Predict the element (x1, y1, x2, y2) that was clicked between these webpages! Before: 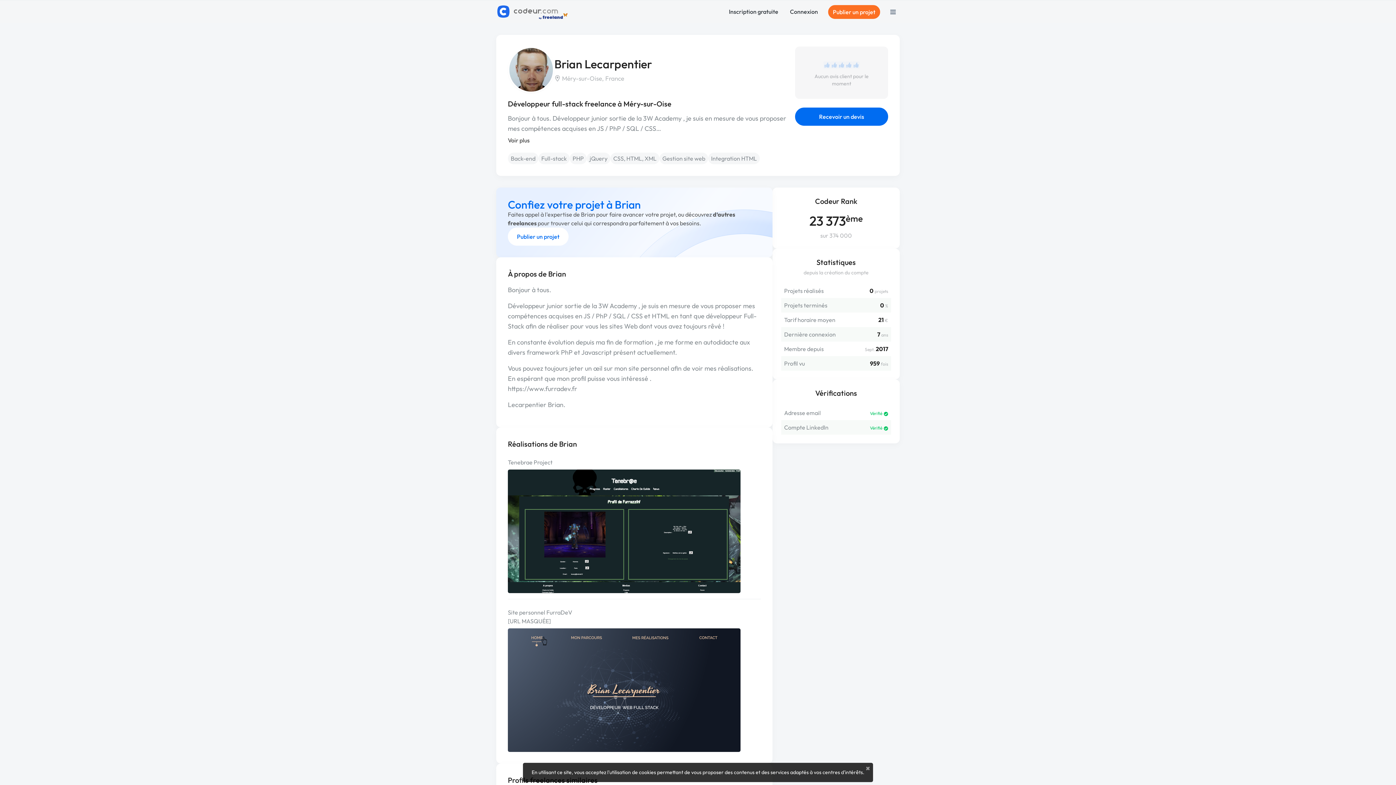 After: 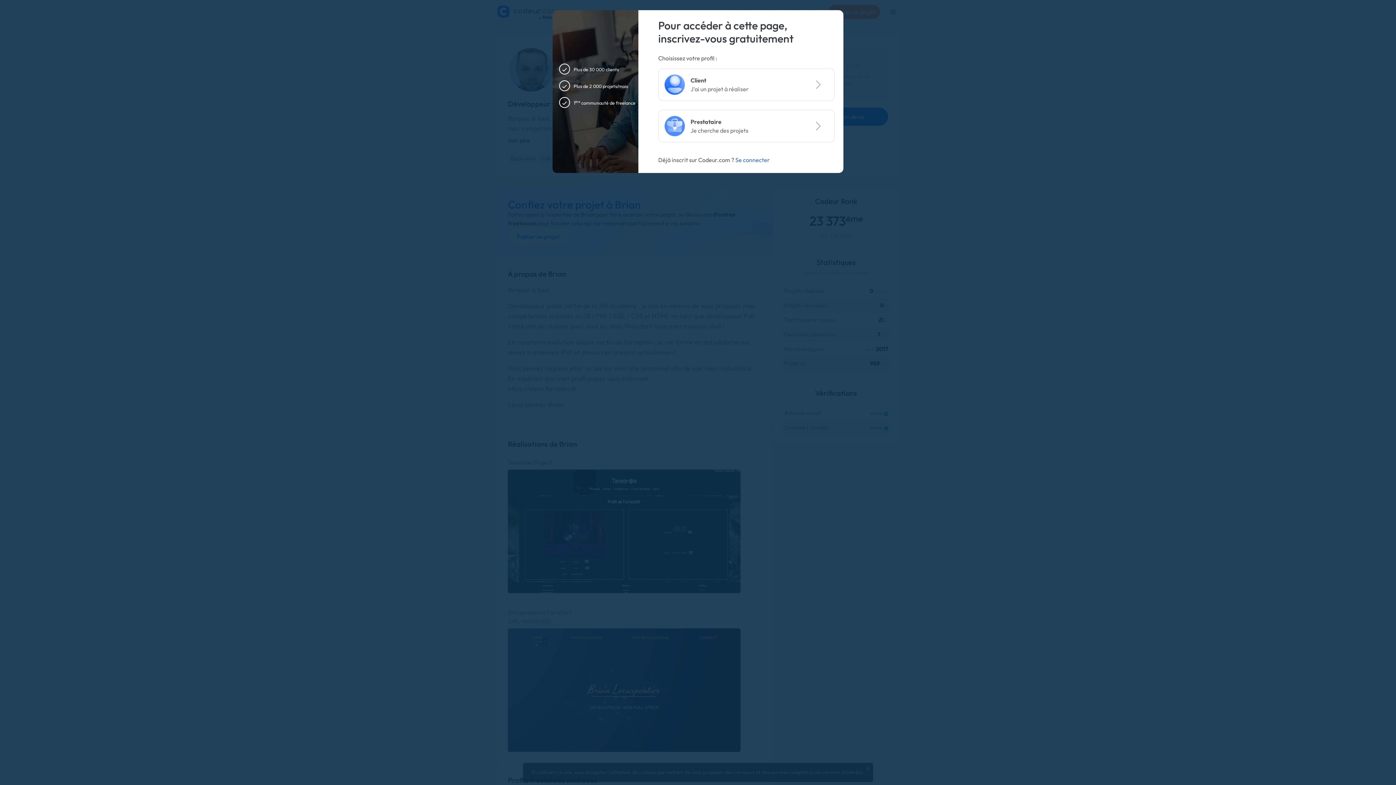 Action: bbox: (508, 686, 740, 693)